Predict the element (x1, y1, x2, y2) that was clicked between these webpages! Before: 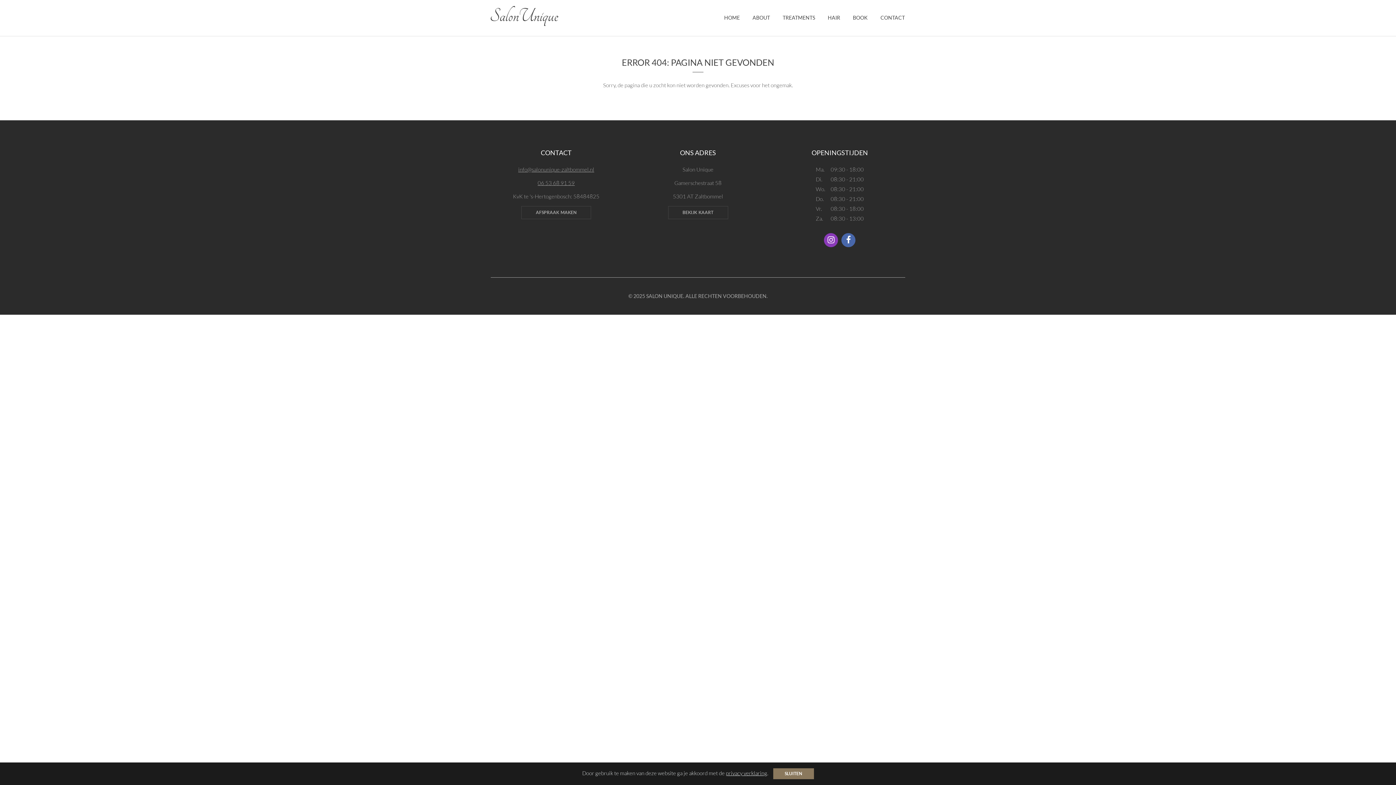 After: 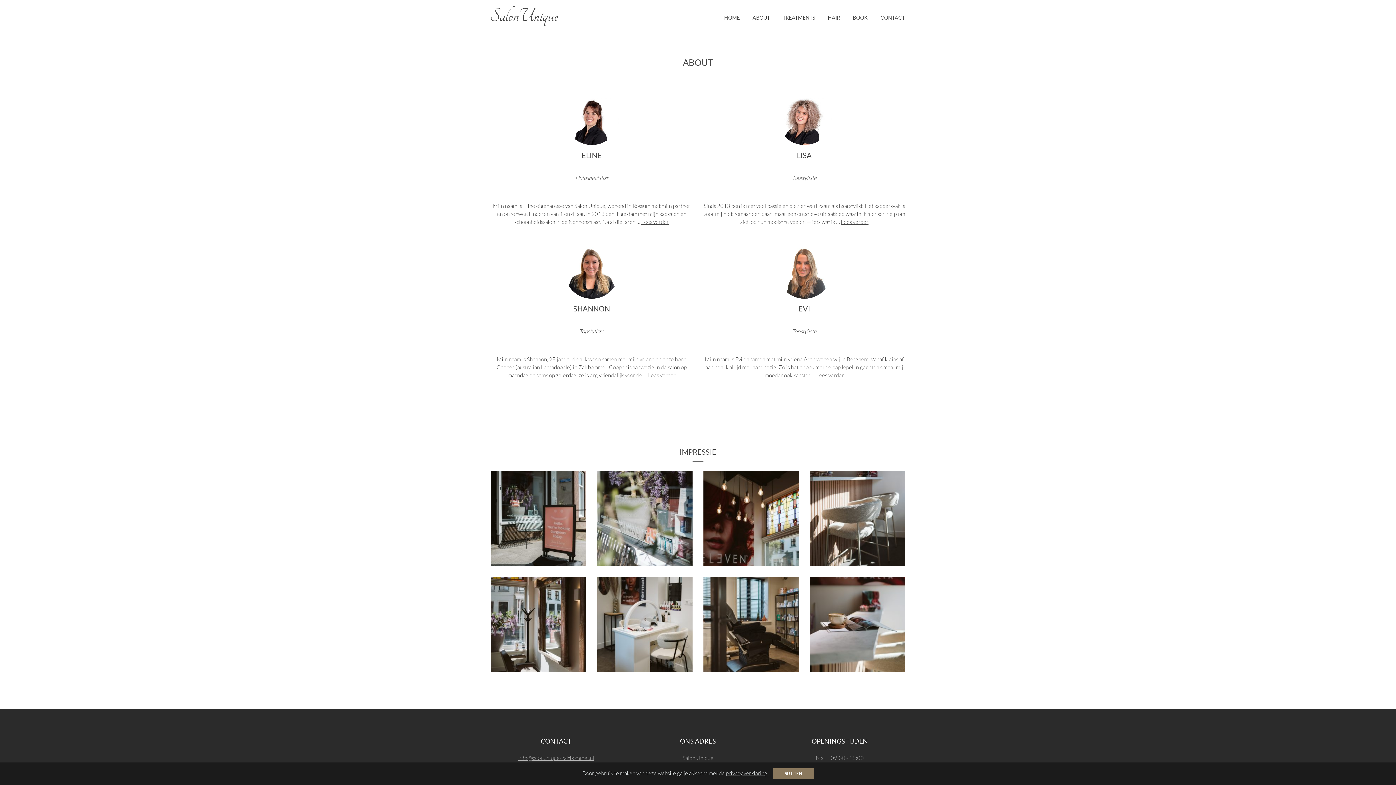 Action: bbox: (746, 0, 776, 36) label: ABOUT